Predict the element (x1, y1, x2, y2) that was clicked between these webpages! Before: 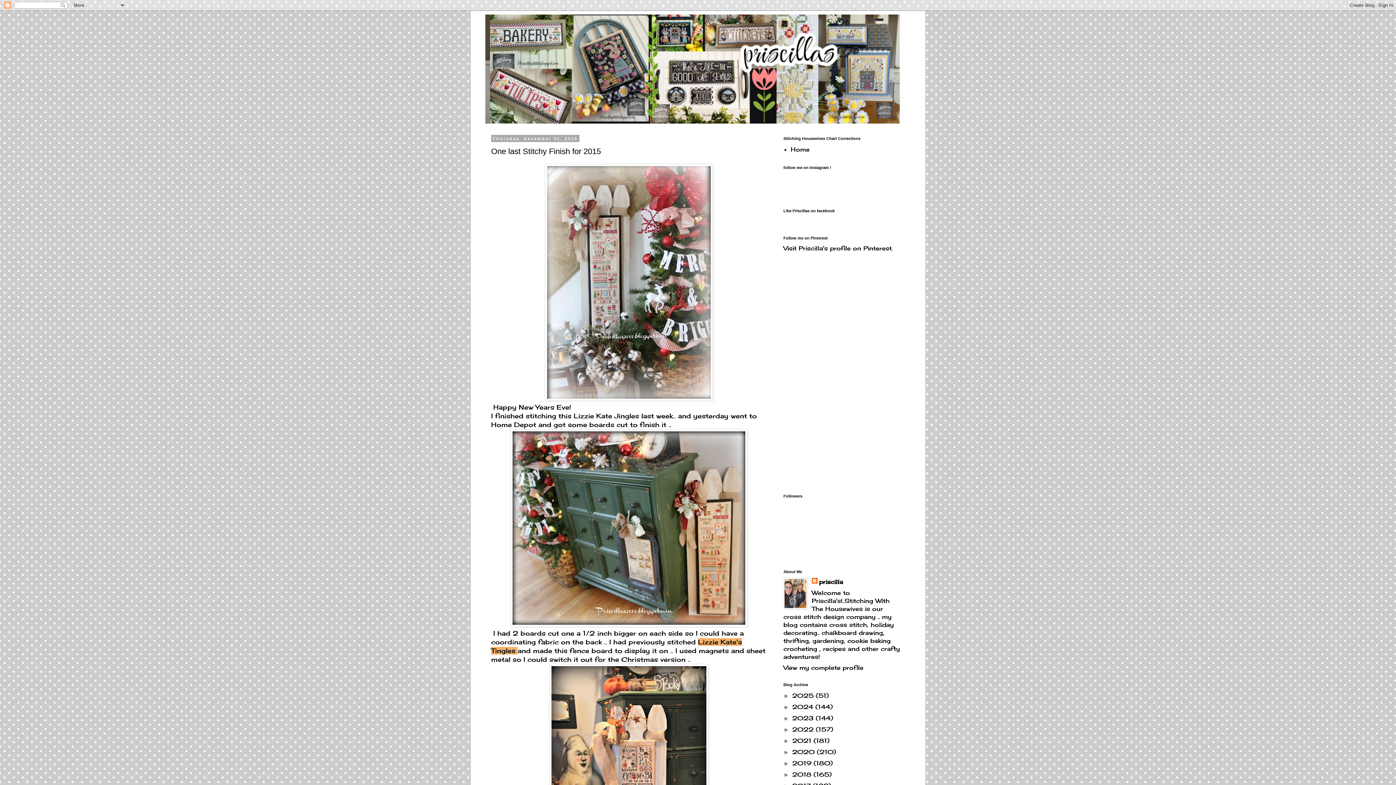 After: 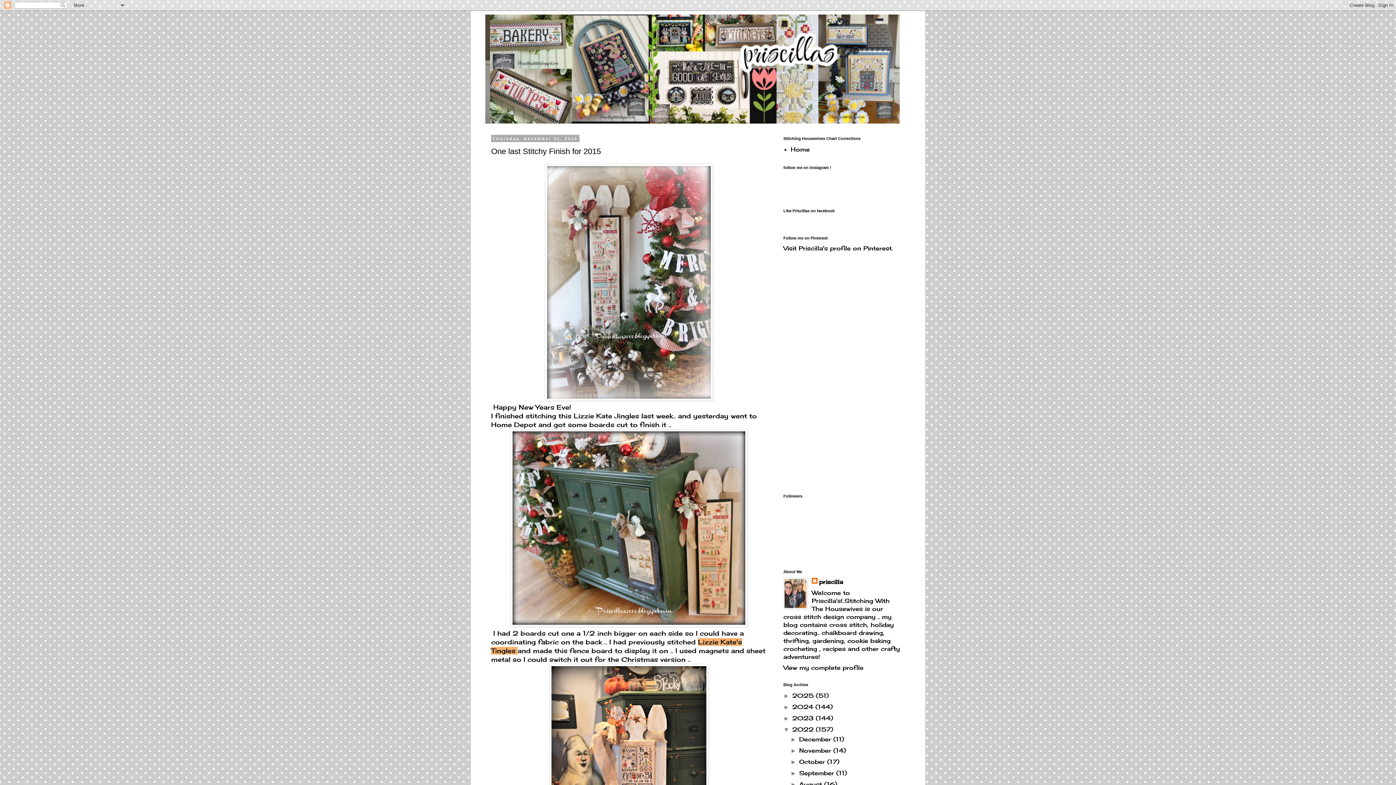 Action: label: ►   bbox: (783, 726, 792, 733)